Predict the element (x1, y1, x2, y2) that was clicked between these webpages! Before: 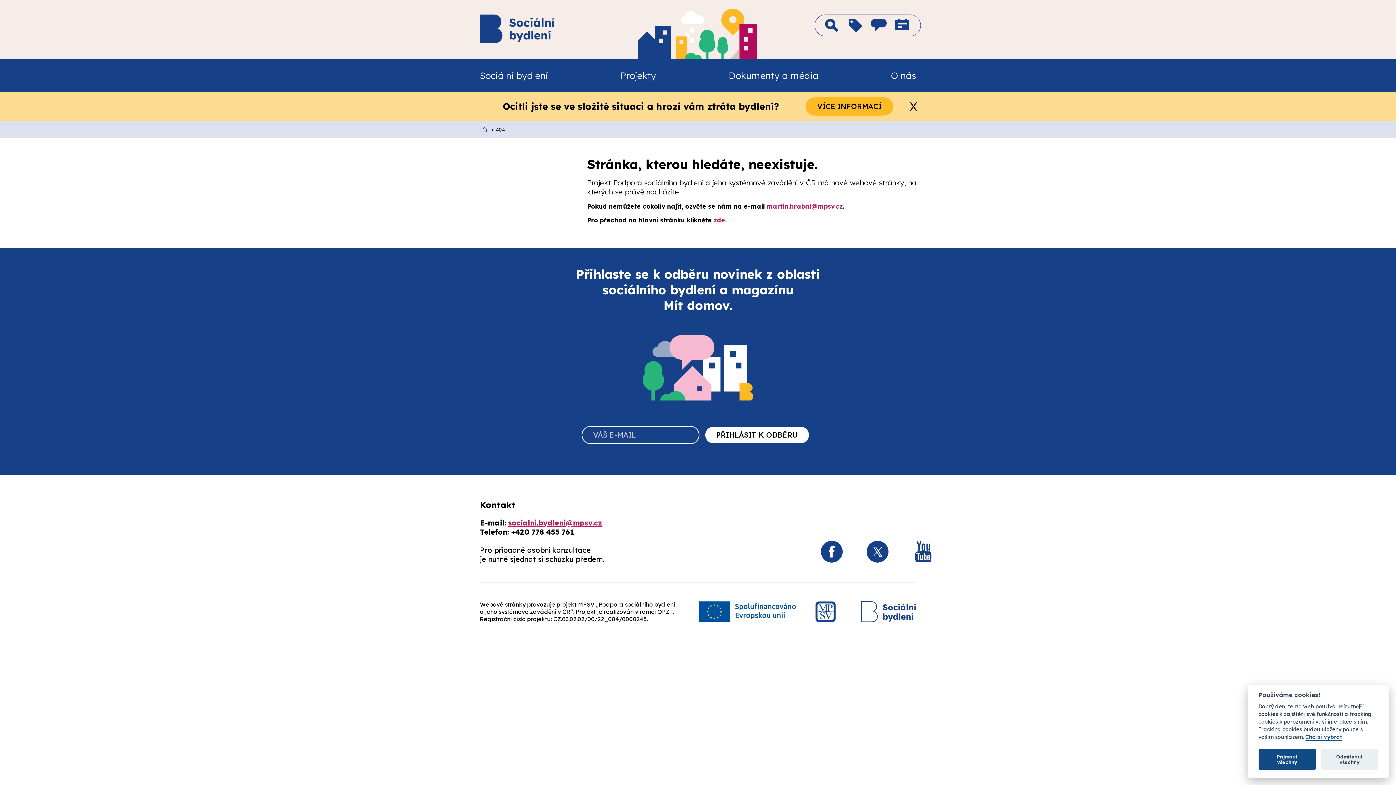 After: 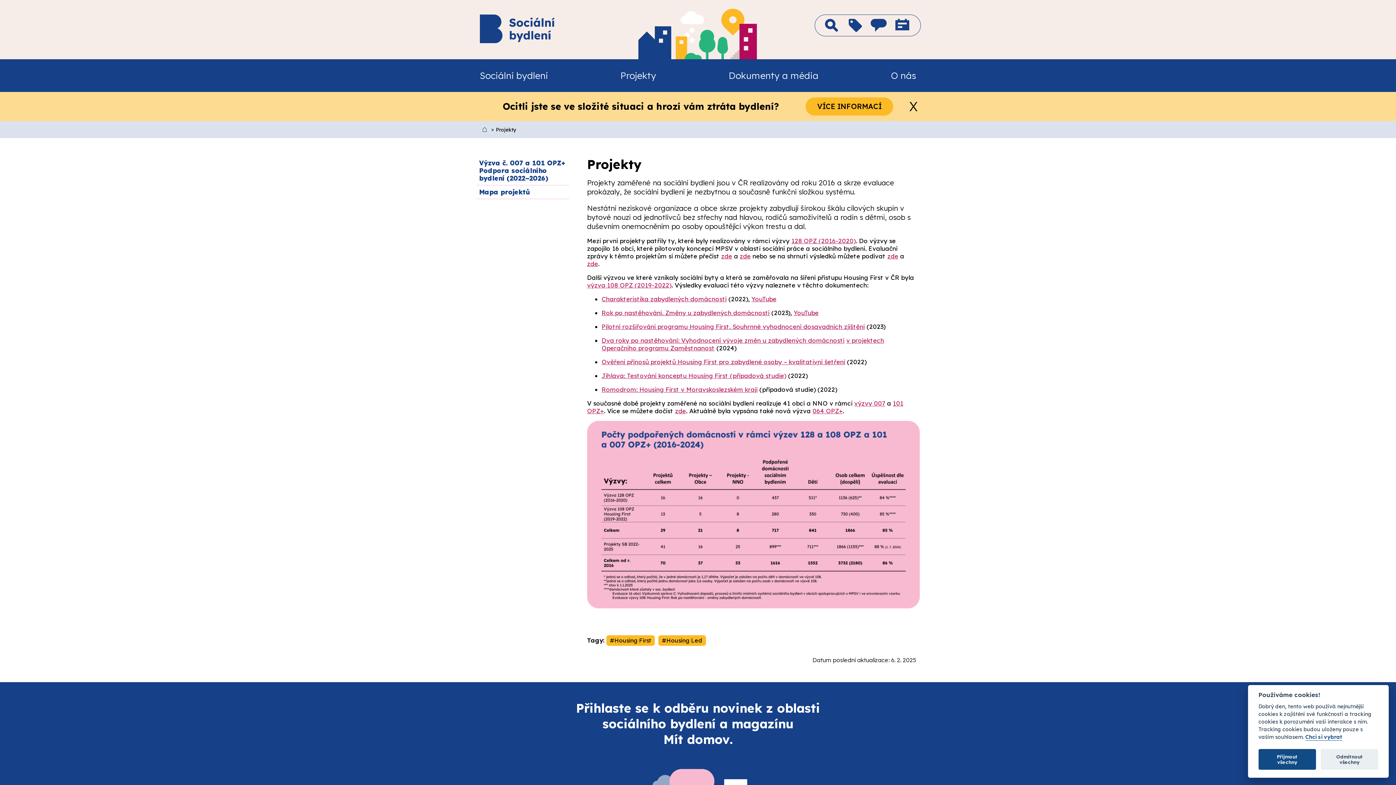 Action: label: Projekty bbox: (613, 62, 663, 88)